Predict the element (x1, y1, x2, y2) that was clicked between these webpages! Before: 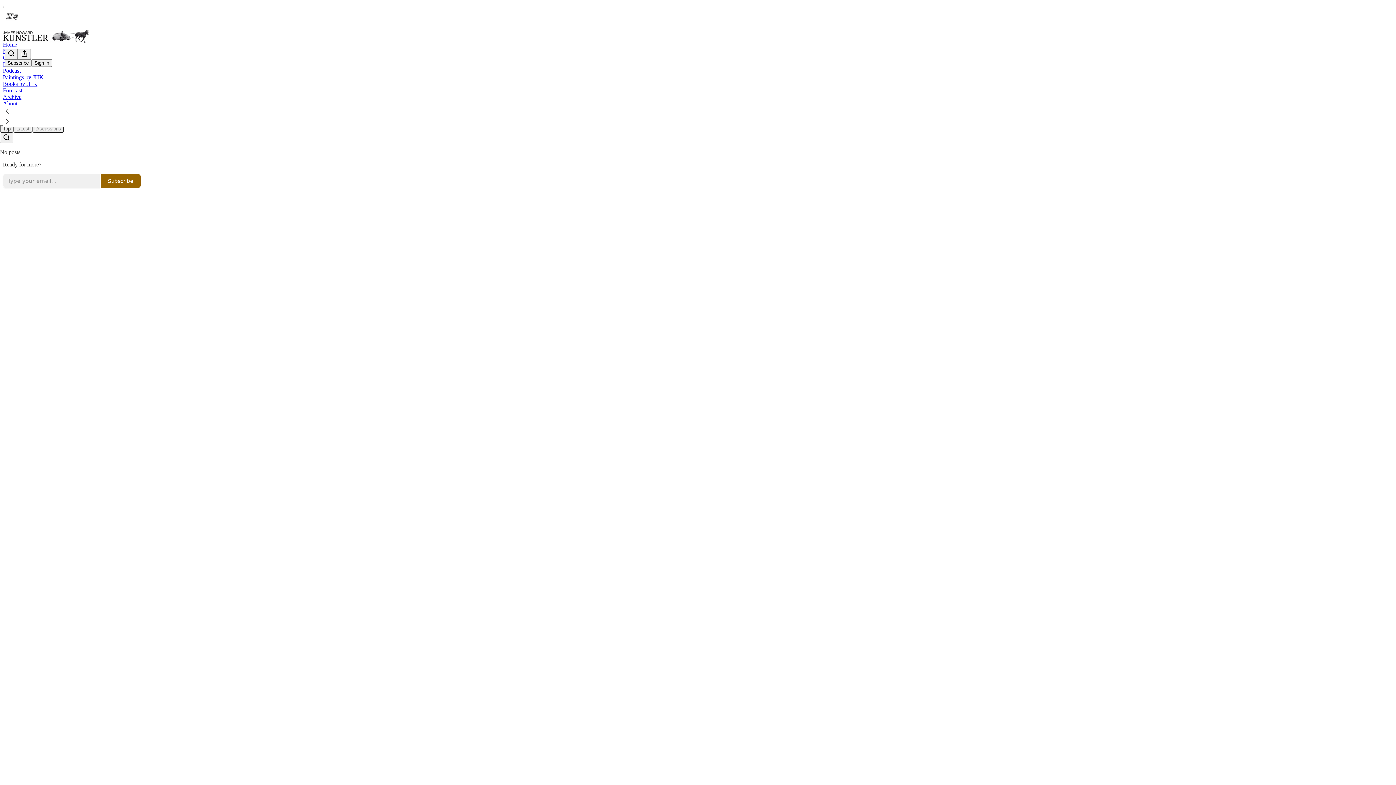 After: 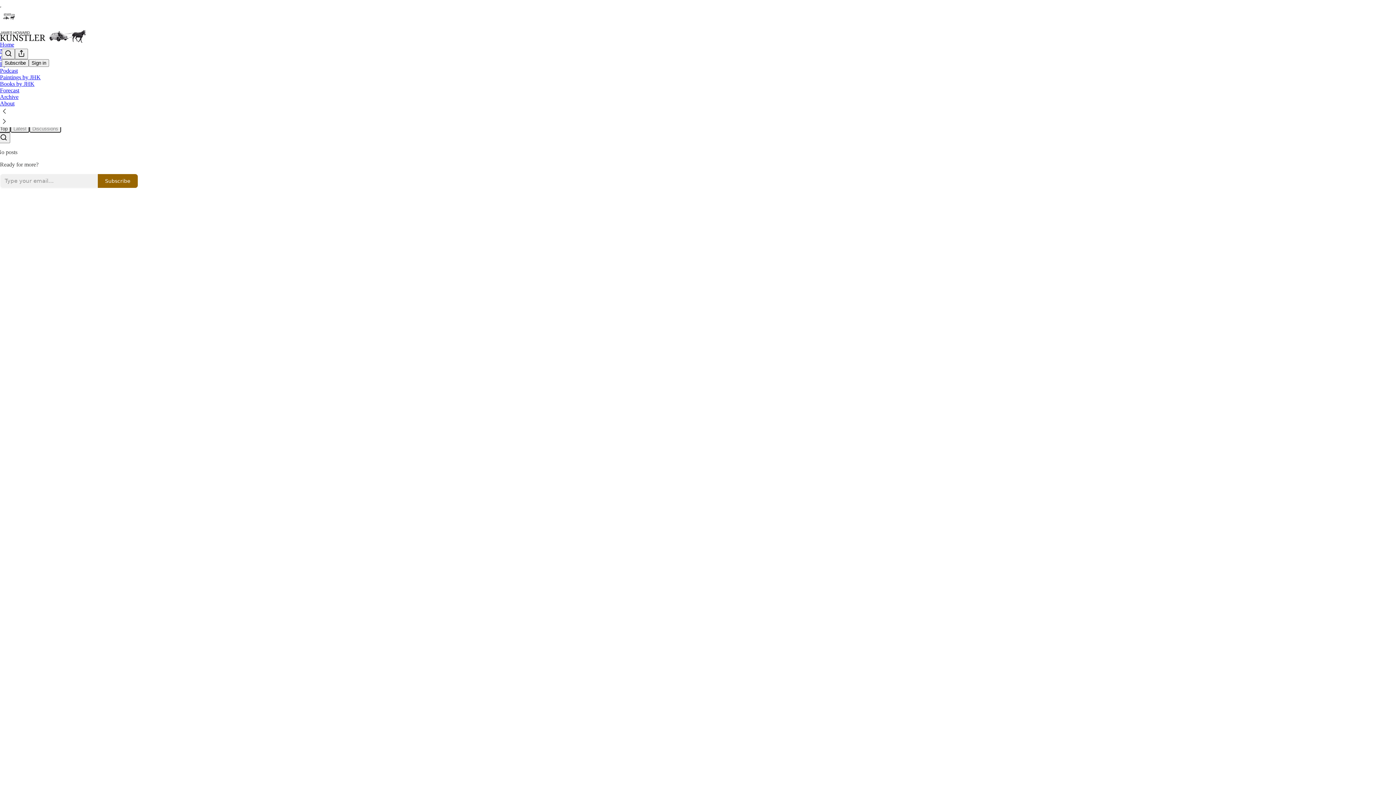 Action: bbox: (2, 117, 1399, 127)